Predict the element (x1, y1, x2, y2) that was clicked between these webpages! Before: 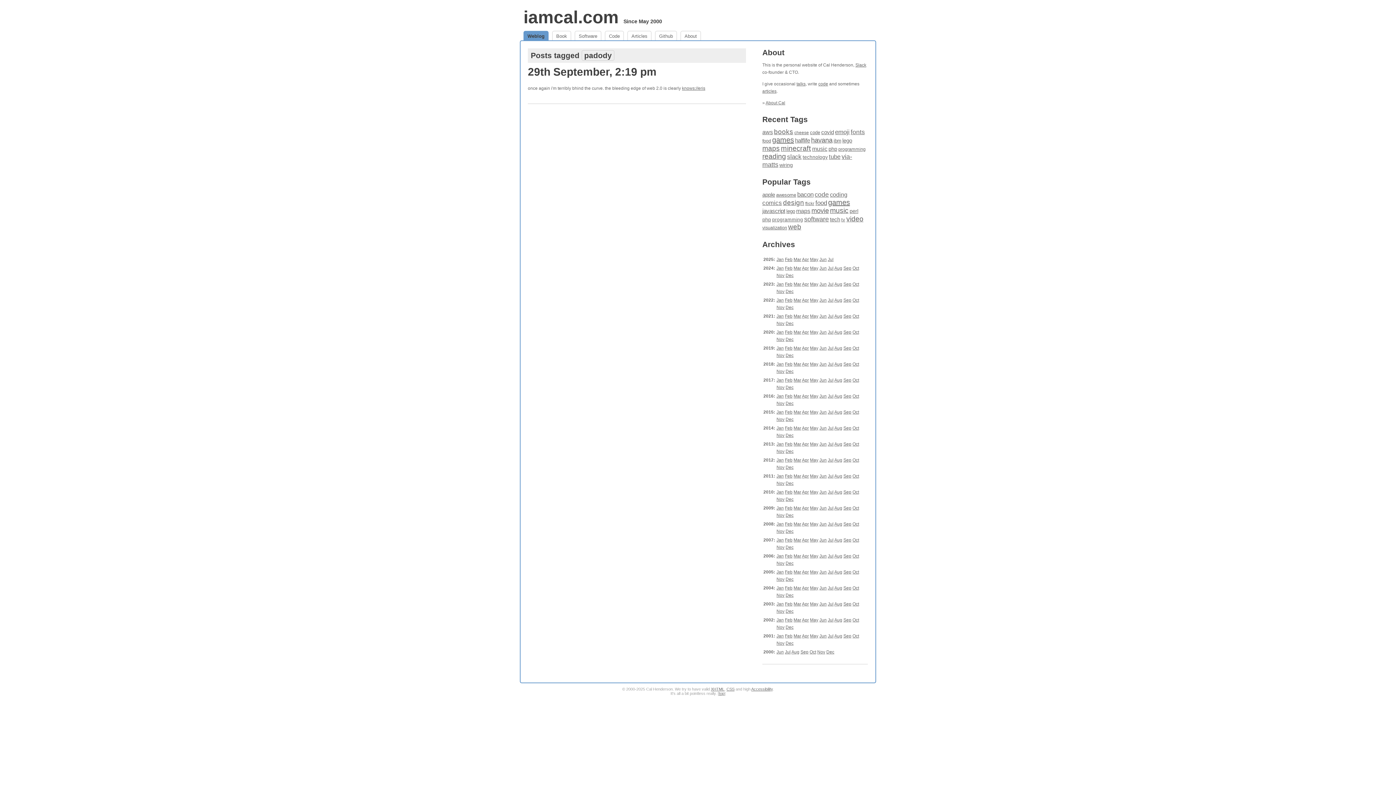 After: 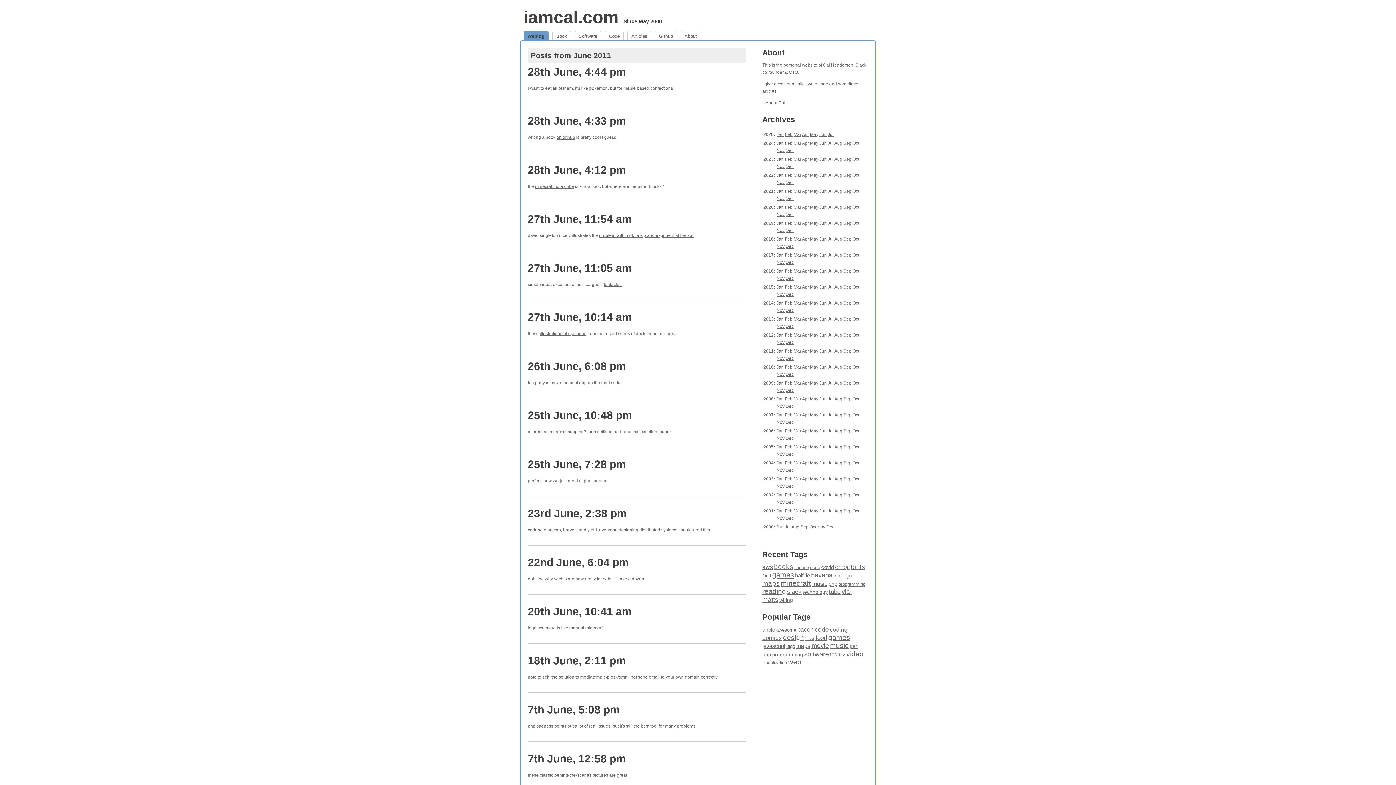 Action: label: Jun bbox: (819, 473, 826, 478)